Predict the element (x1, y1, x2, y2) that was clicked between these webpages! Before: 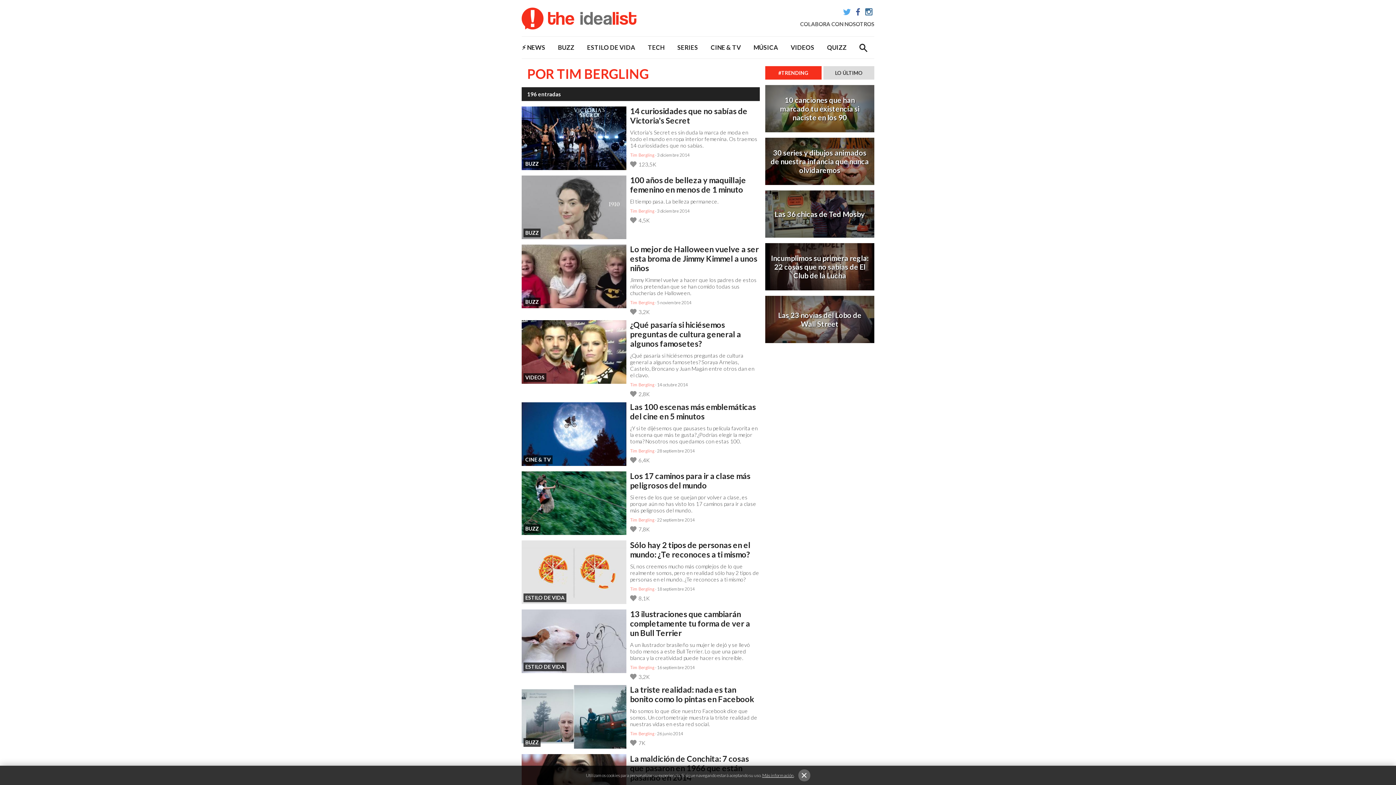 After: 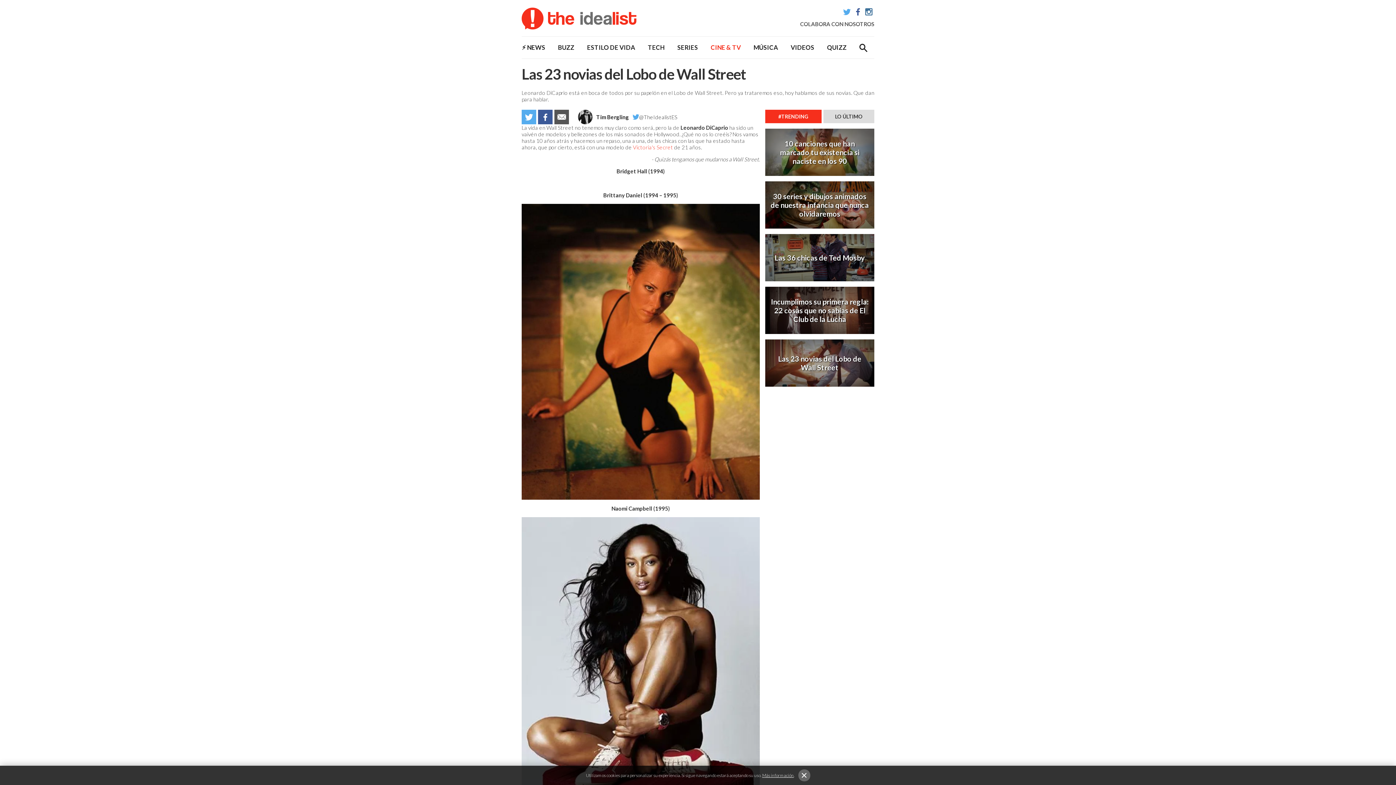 Action: label: Las 23 novias del Lobo de Wall Street bbox: (765, 296, 874, 343)